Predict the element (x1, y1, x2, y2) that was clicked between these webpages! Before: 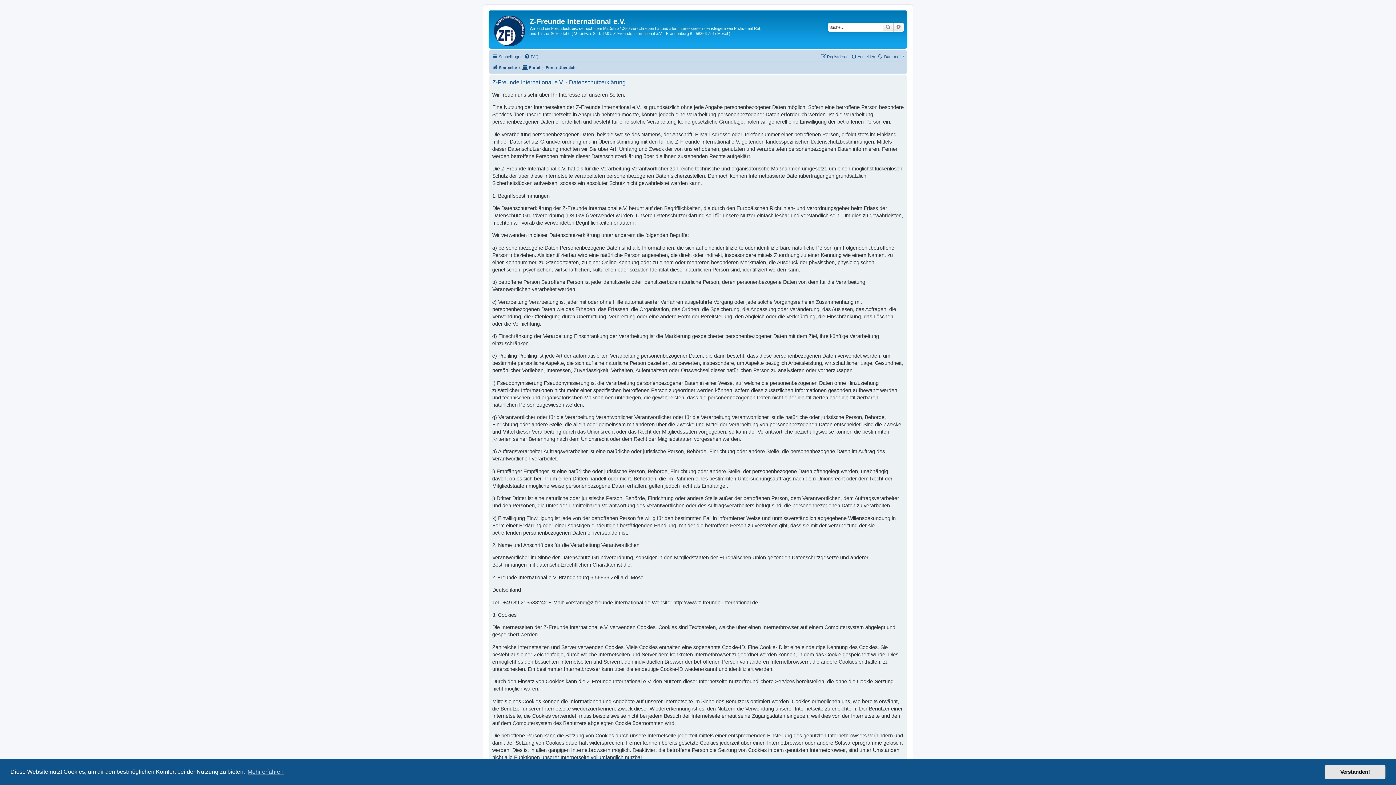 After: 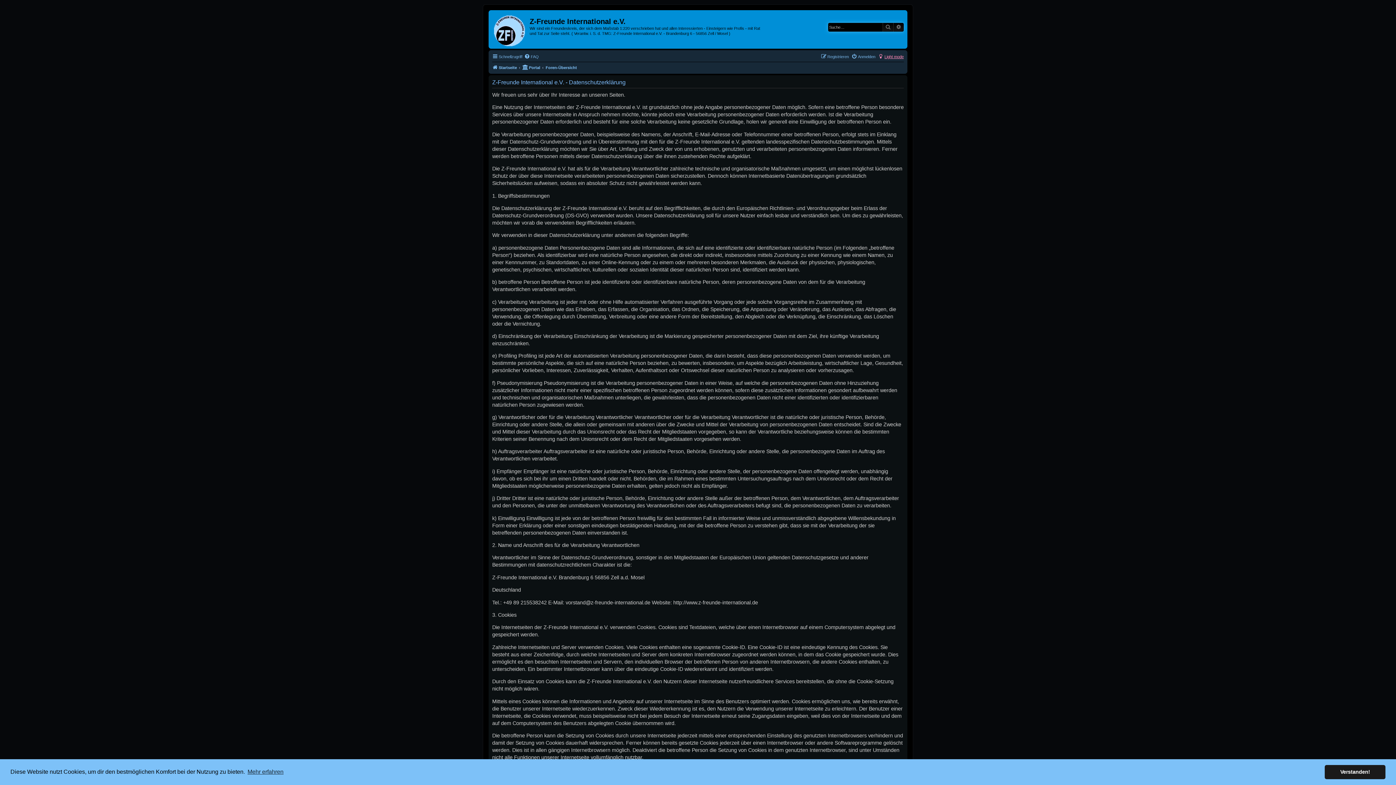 Action: bbox: (877, 52, 904, 61) label: Dark mode